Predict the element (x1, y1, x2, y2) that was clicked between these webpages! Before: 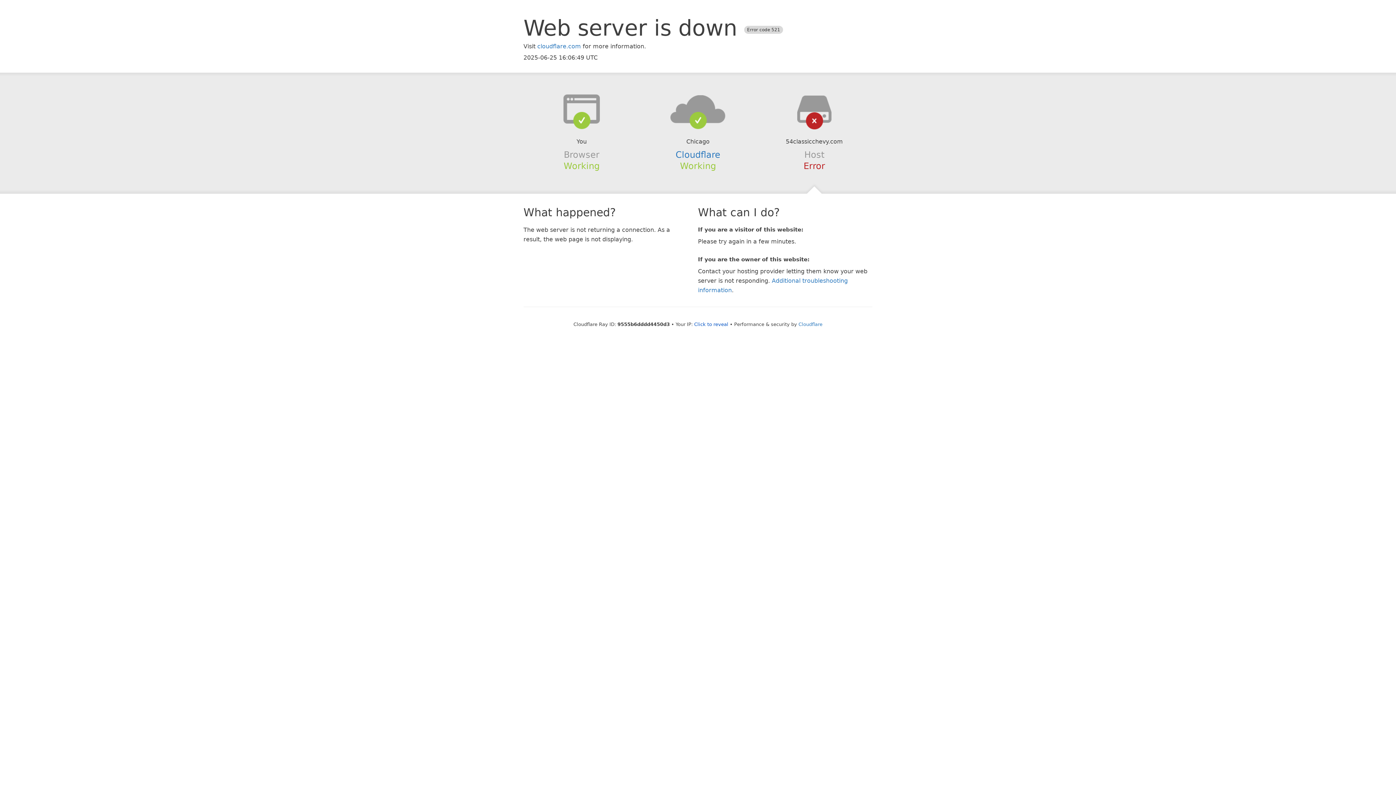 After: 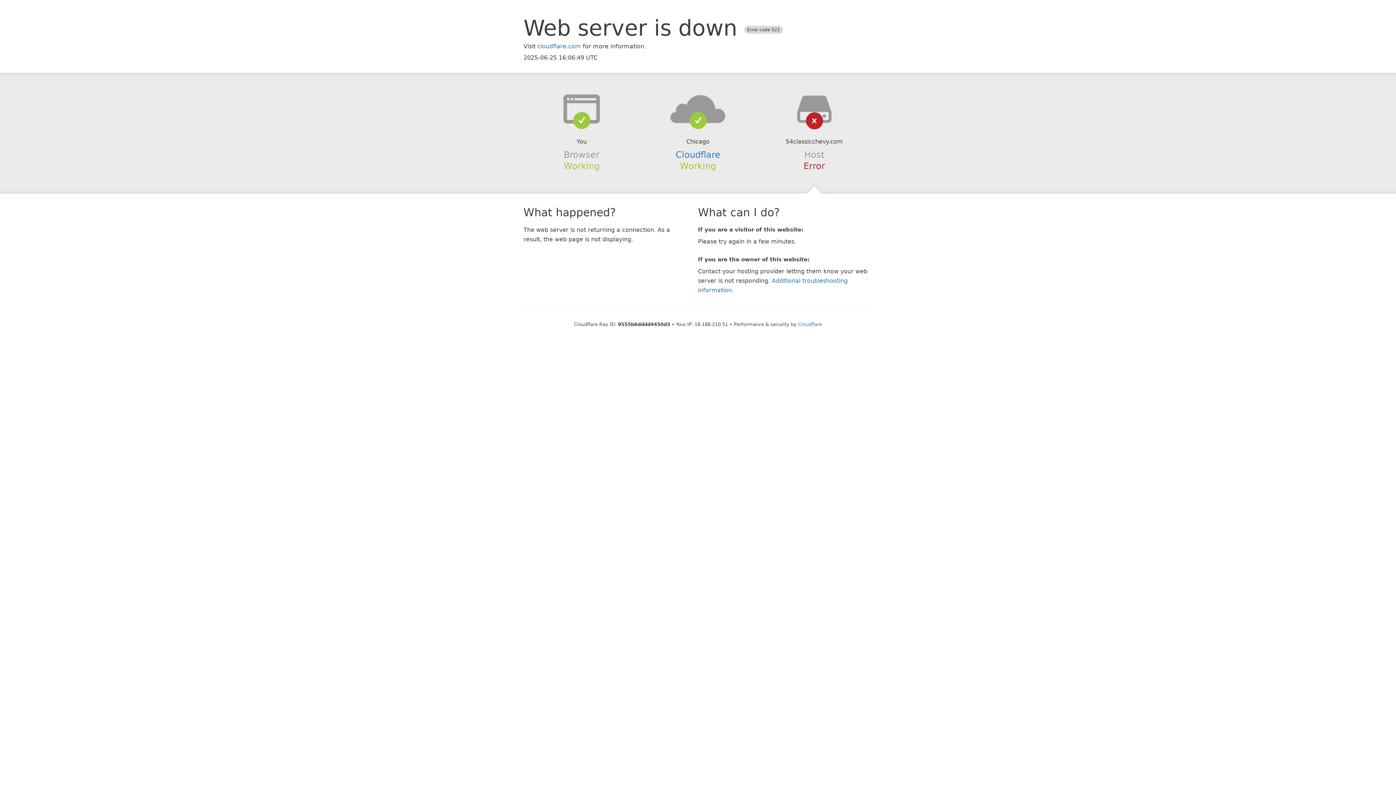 Action: label: Click to reveal bbox: (694, 321, 728, 327)